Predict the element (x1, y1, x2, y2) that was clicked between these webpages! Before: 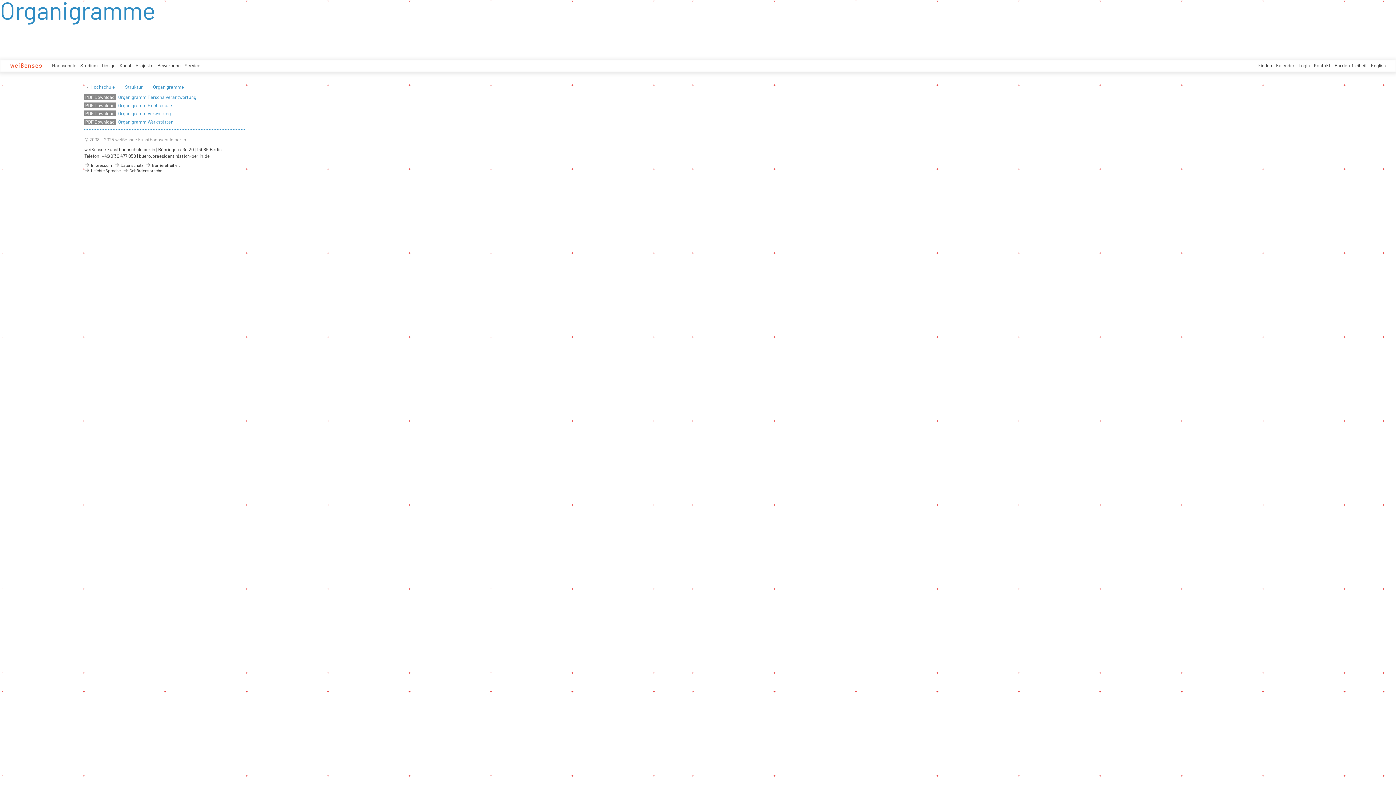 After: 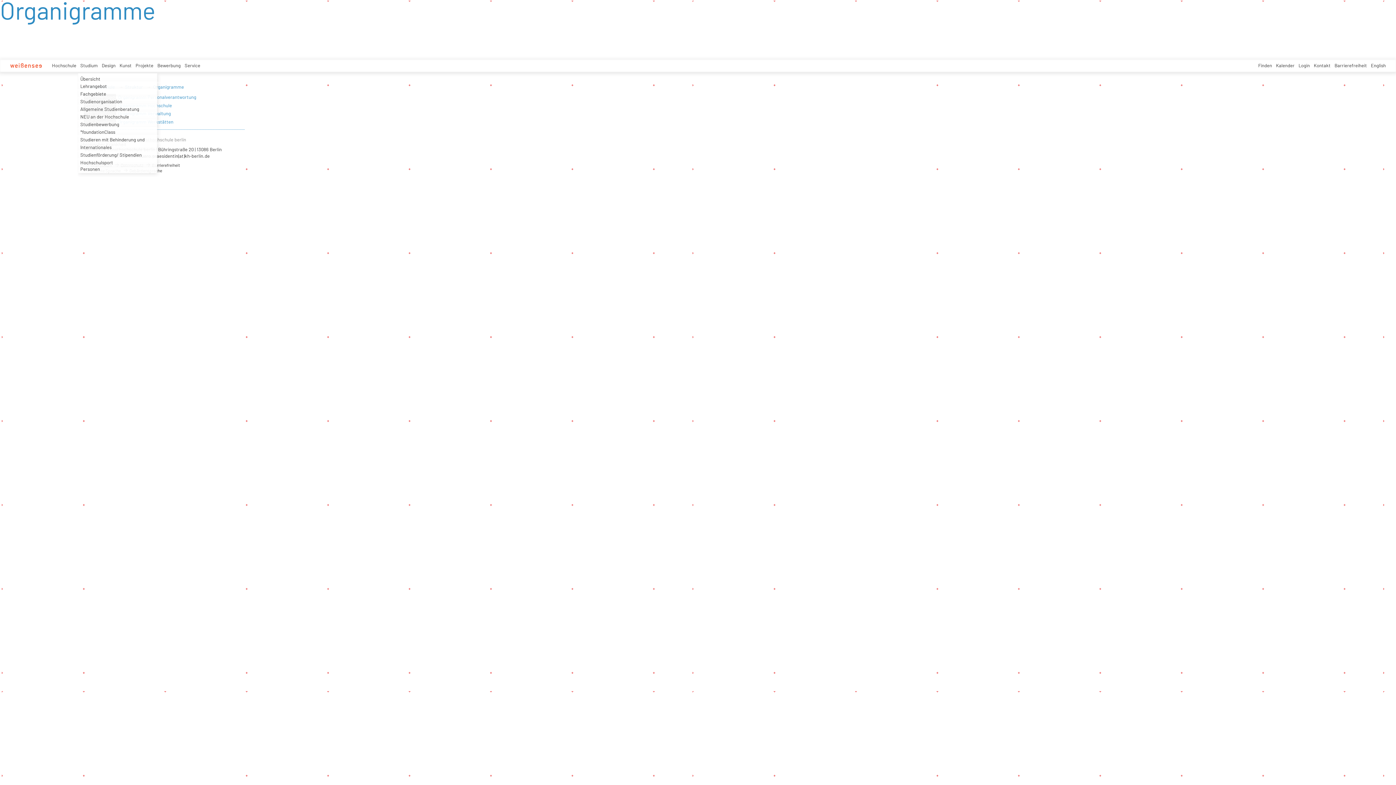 Action: label: Studium bbox: (80, 59, 101, 71)